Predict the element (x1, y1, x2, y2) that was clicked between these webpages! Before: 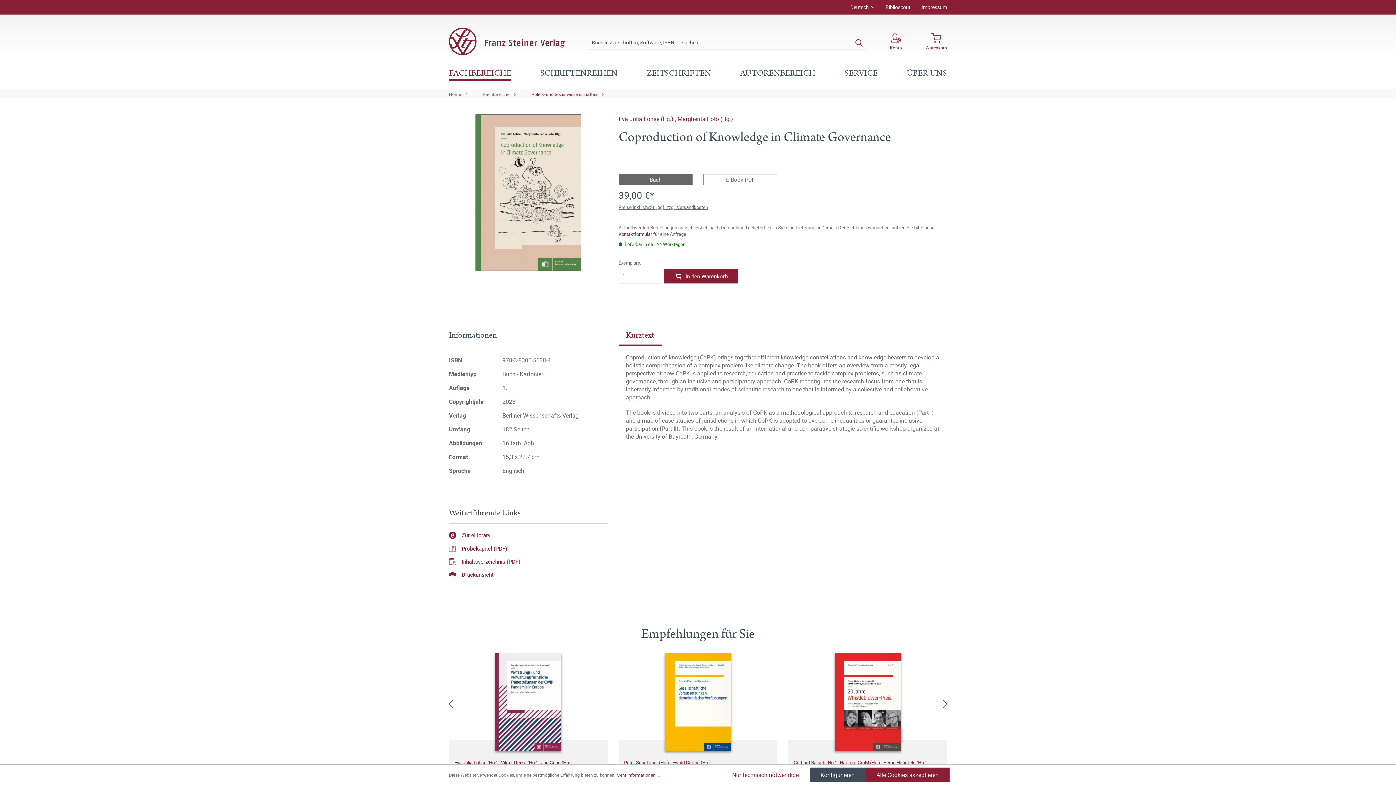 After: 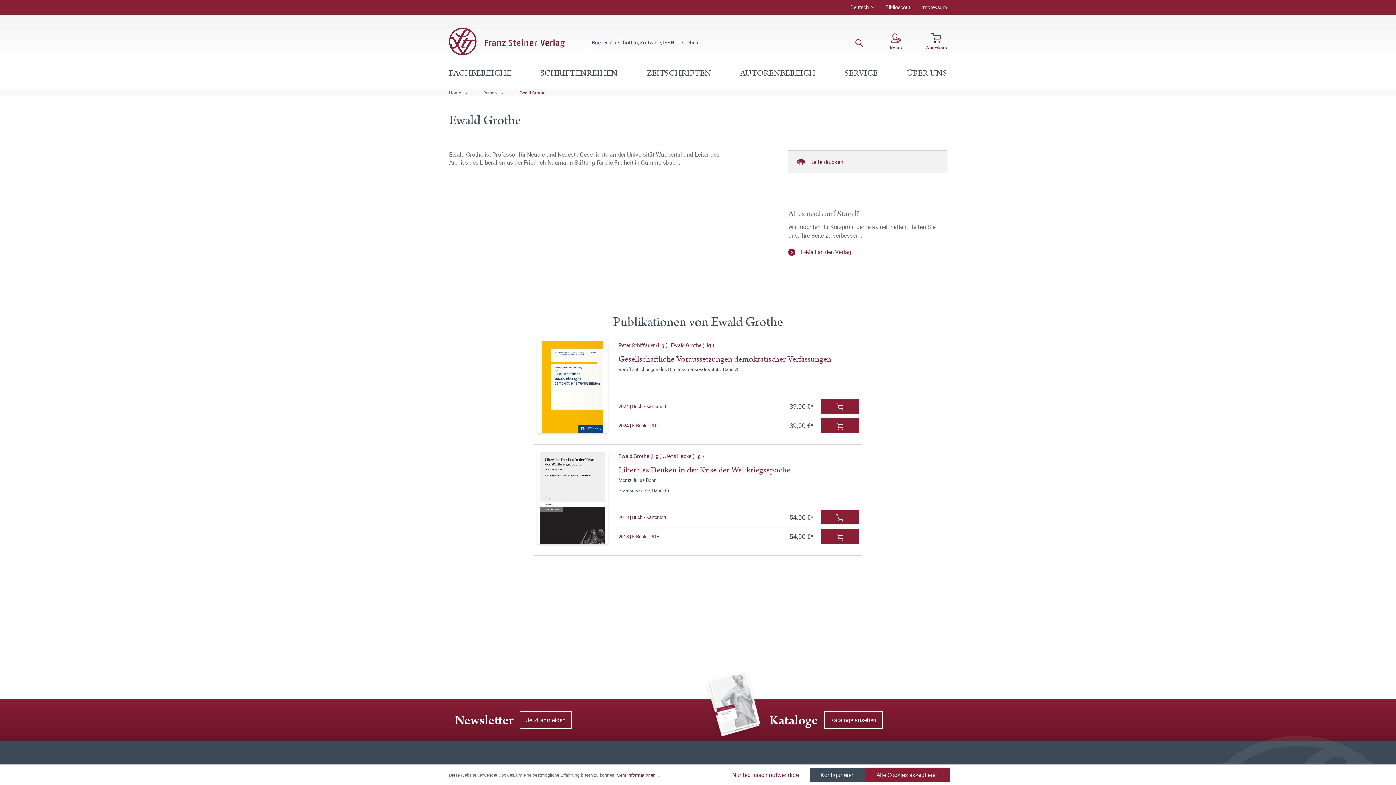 Action: label: Ewald Grothe (Hg.) bbox: (672, 759, 711, 766)